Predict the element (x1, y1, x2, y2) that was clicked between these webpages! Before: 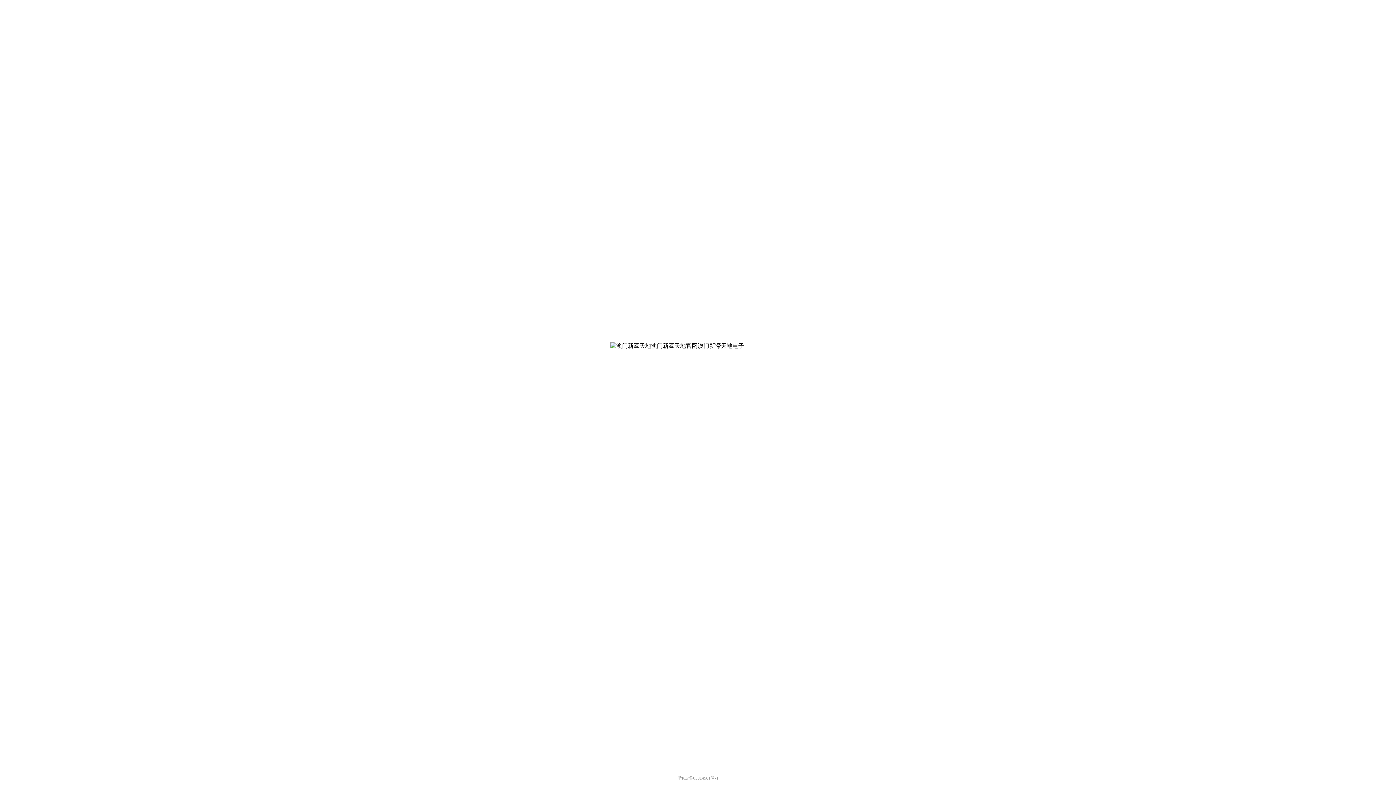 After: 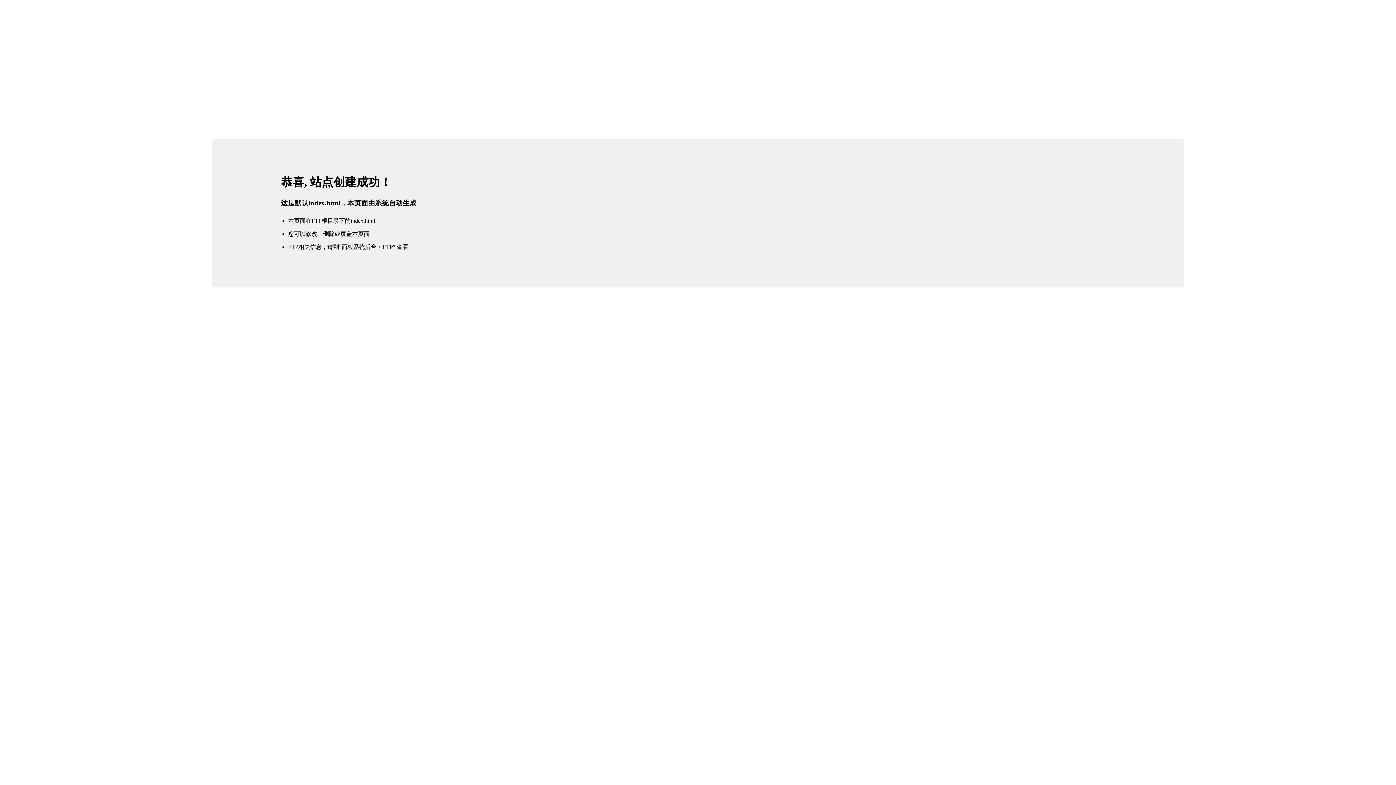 Action: bbox: (650, 356, 689, 368) label: 澳门新濠天地官网